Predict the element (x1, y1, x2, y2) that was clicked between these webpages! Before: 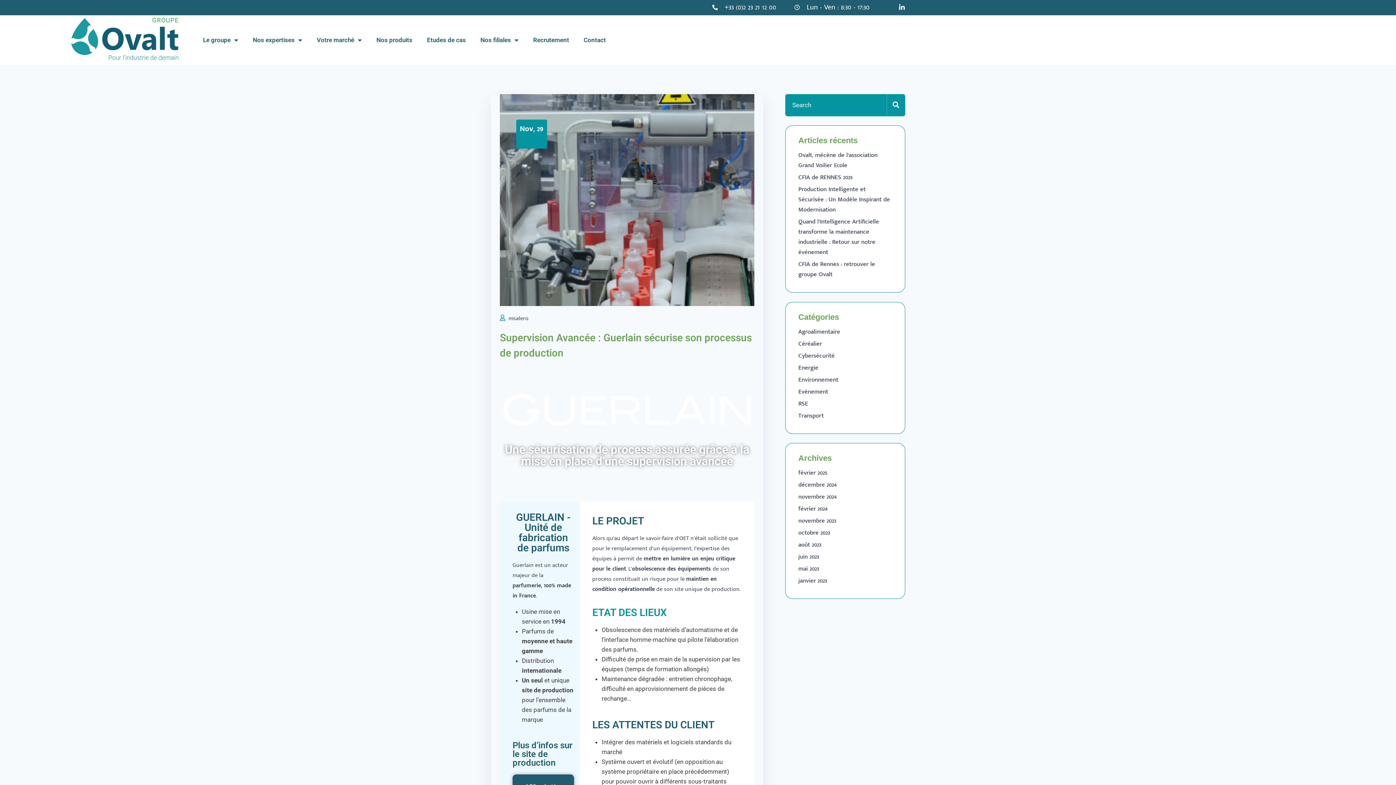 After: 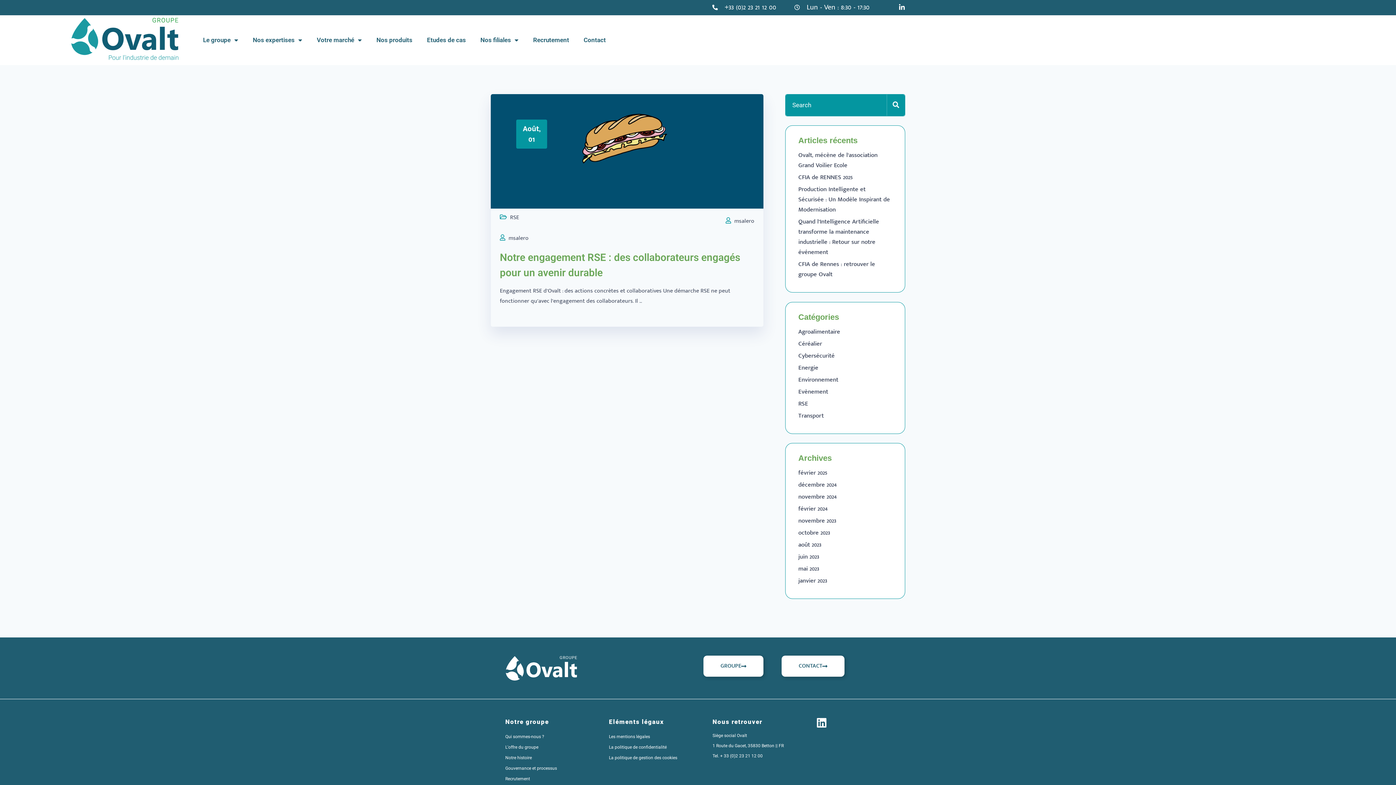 Action: bbox: (798, 398, 808, 408) label: RSE